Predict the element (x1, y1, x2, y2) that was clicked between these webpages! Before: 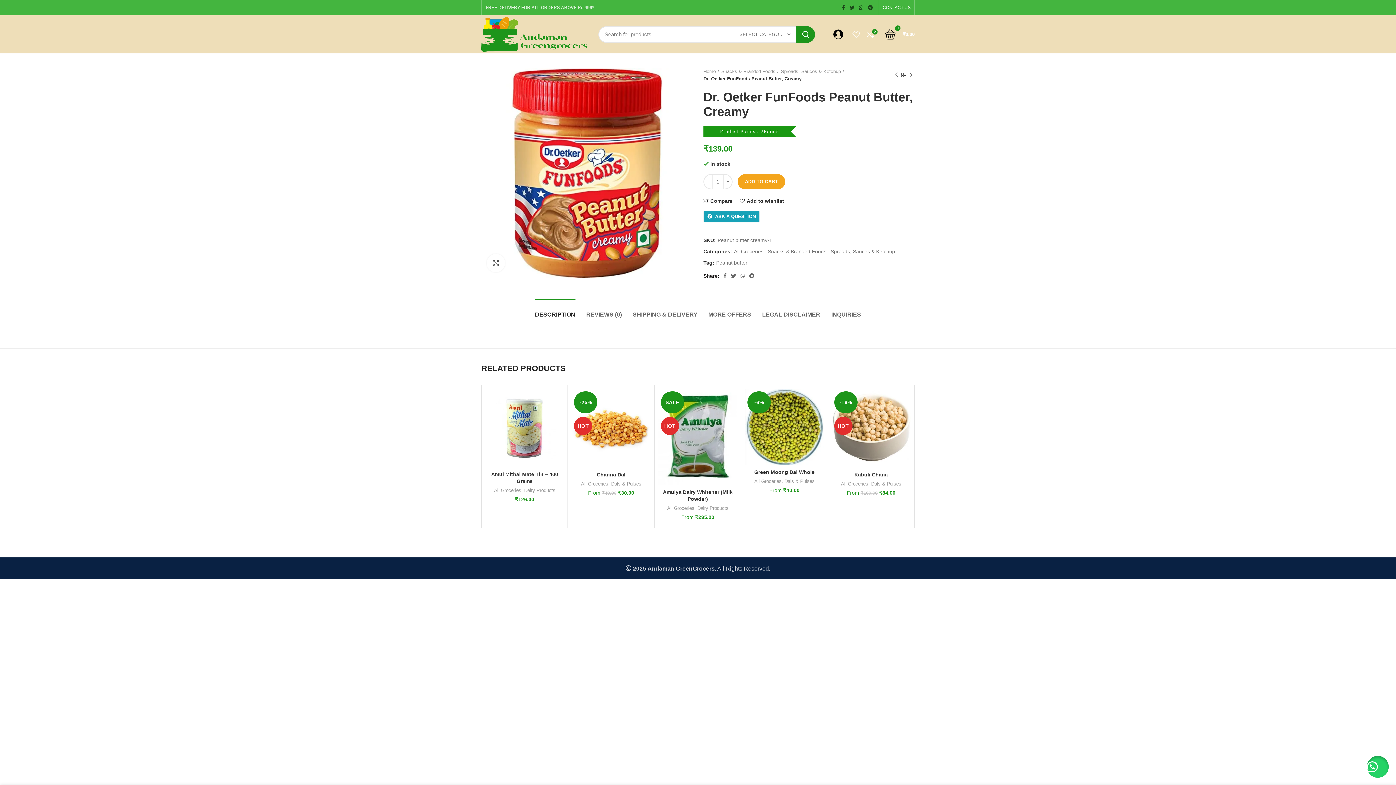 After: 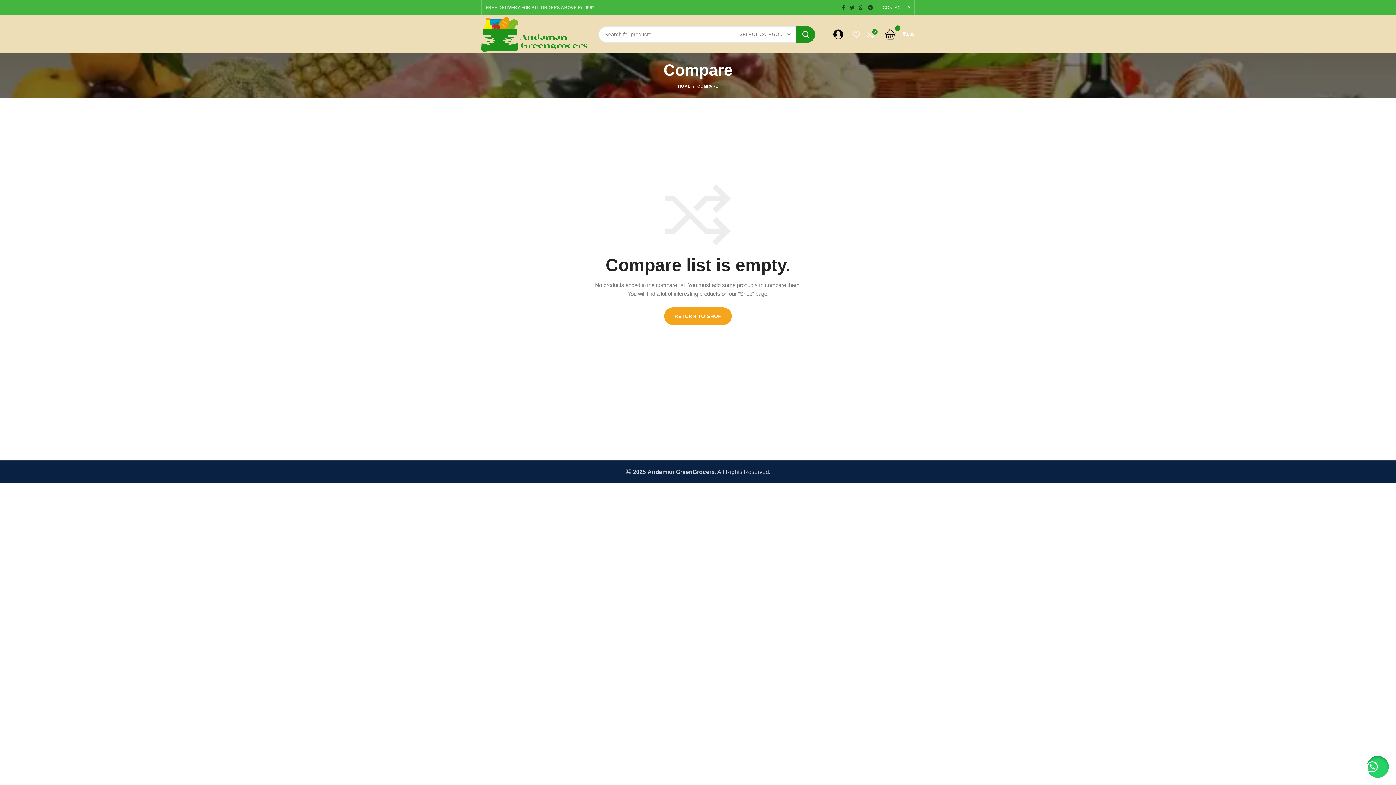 Action: bbox: (863, 27, 878, 41) label: 0